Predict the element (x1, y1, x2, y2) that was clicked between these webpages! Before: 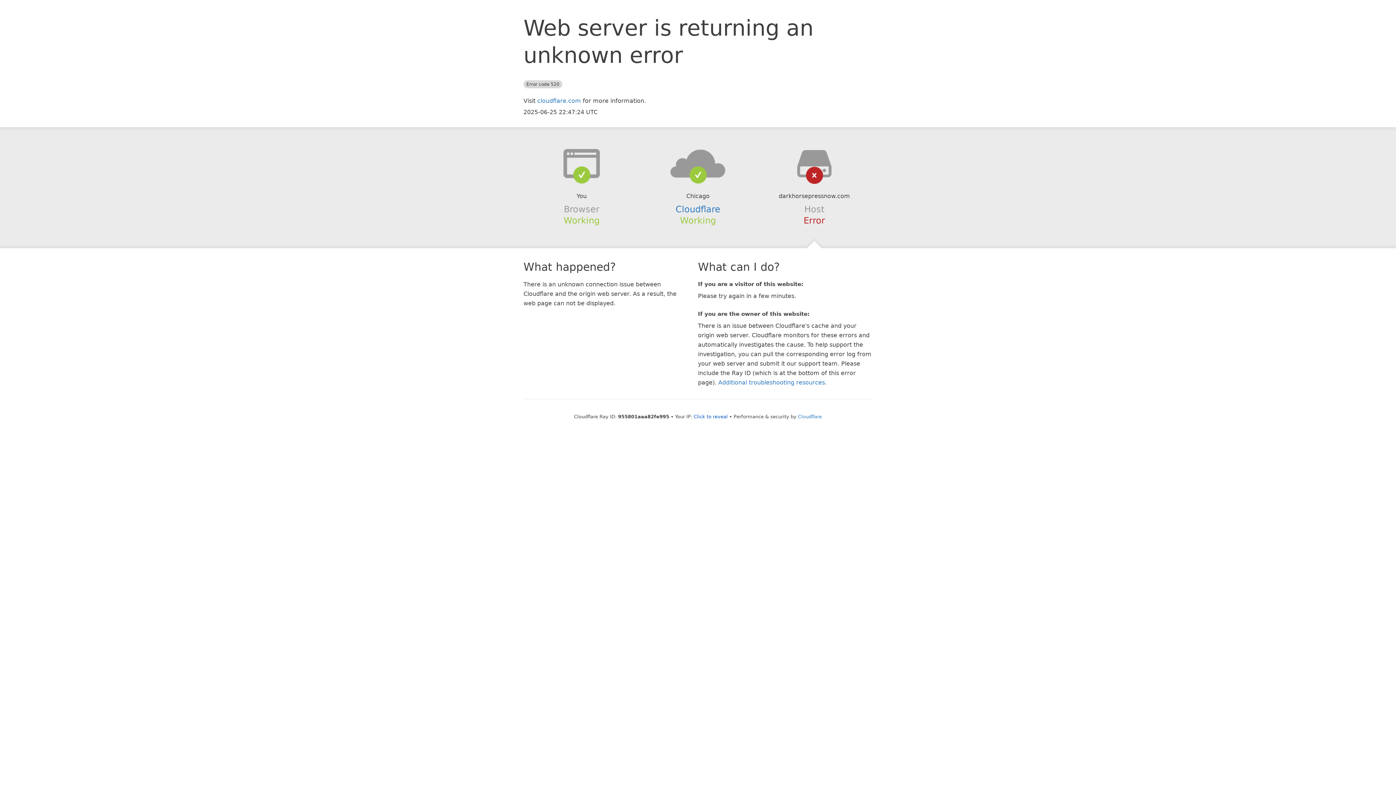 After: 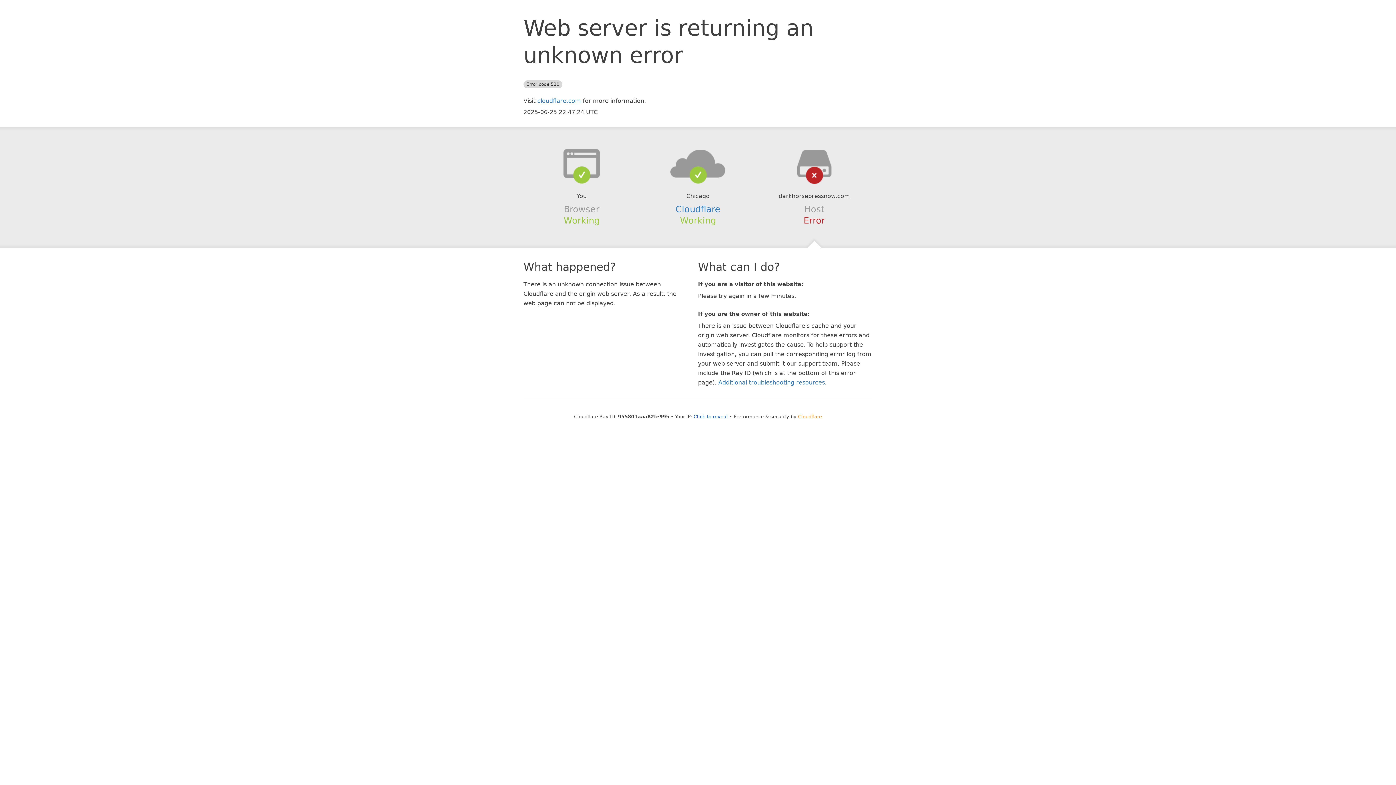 Action: label: Cloudflare bbox: (798, 414, 822, 419)